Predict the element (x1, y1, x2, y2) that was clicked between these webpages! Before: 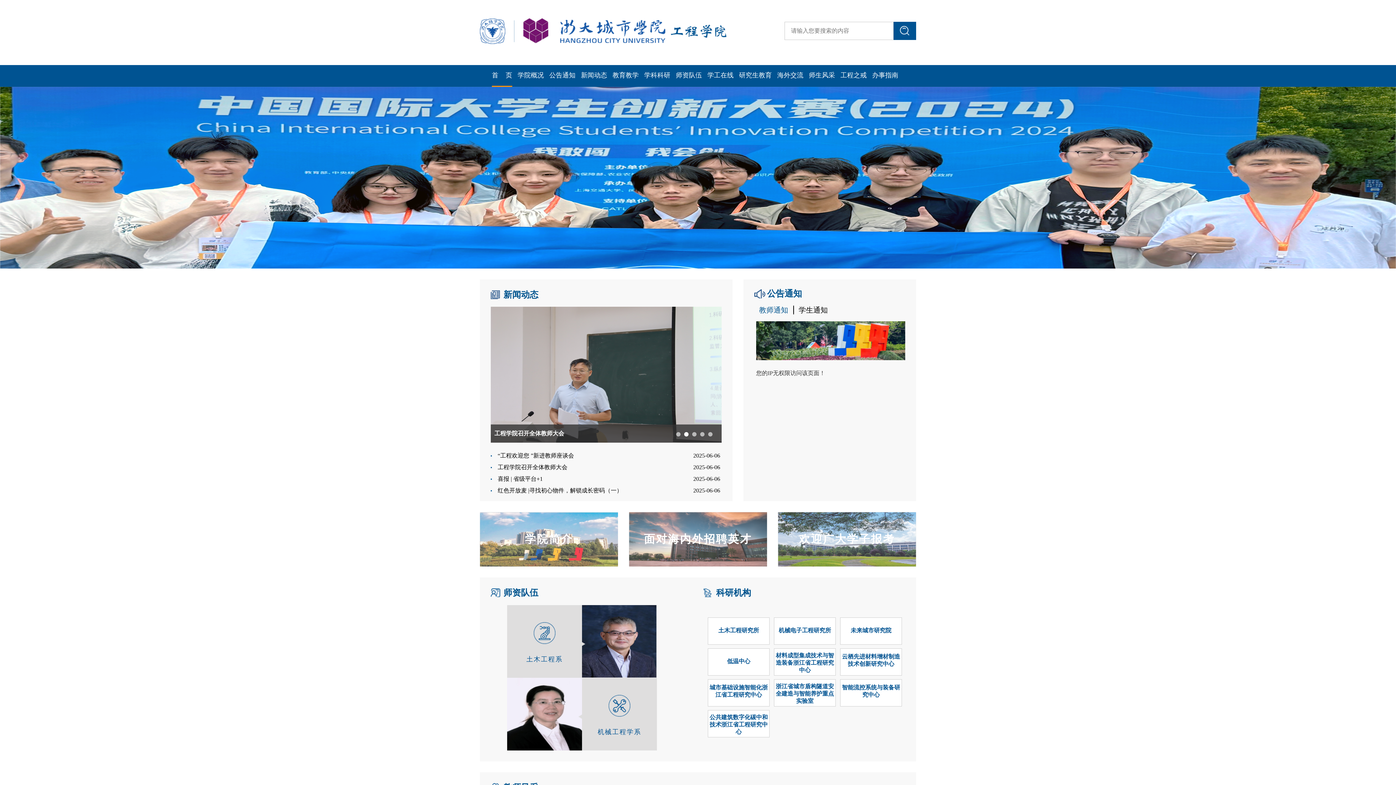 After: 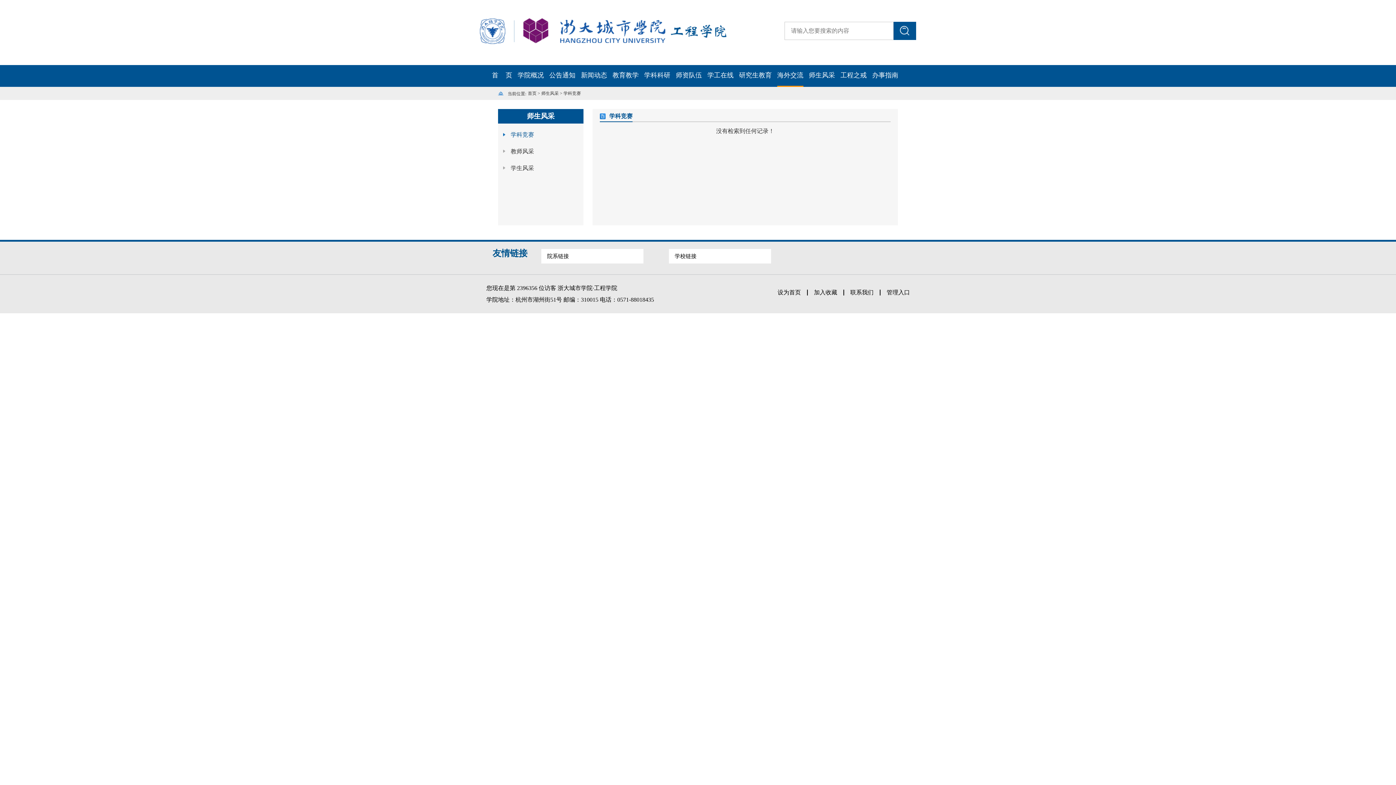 Action: label: 师生风采 bbox: (809, 71, 835, 78)